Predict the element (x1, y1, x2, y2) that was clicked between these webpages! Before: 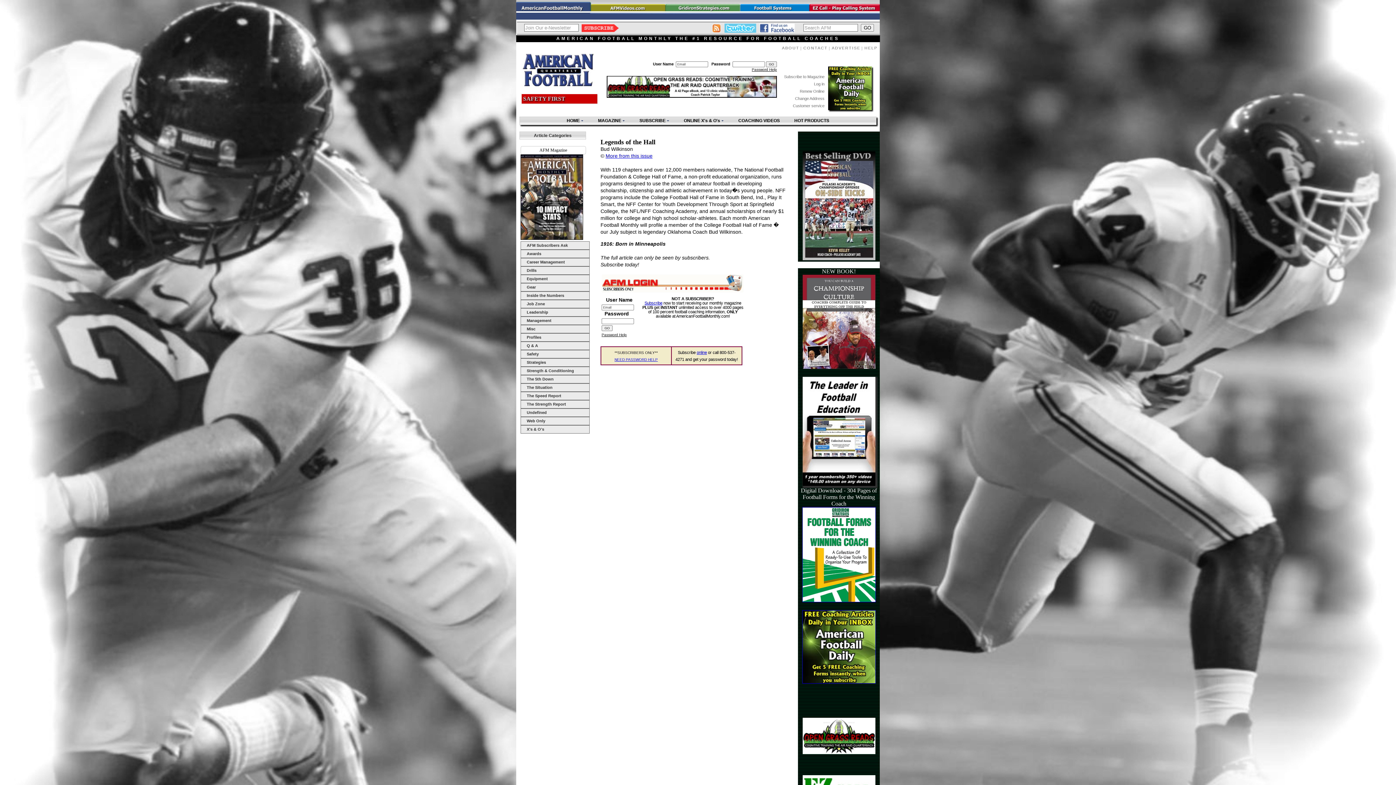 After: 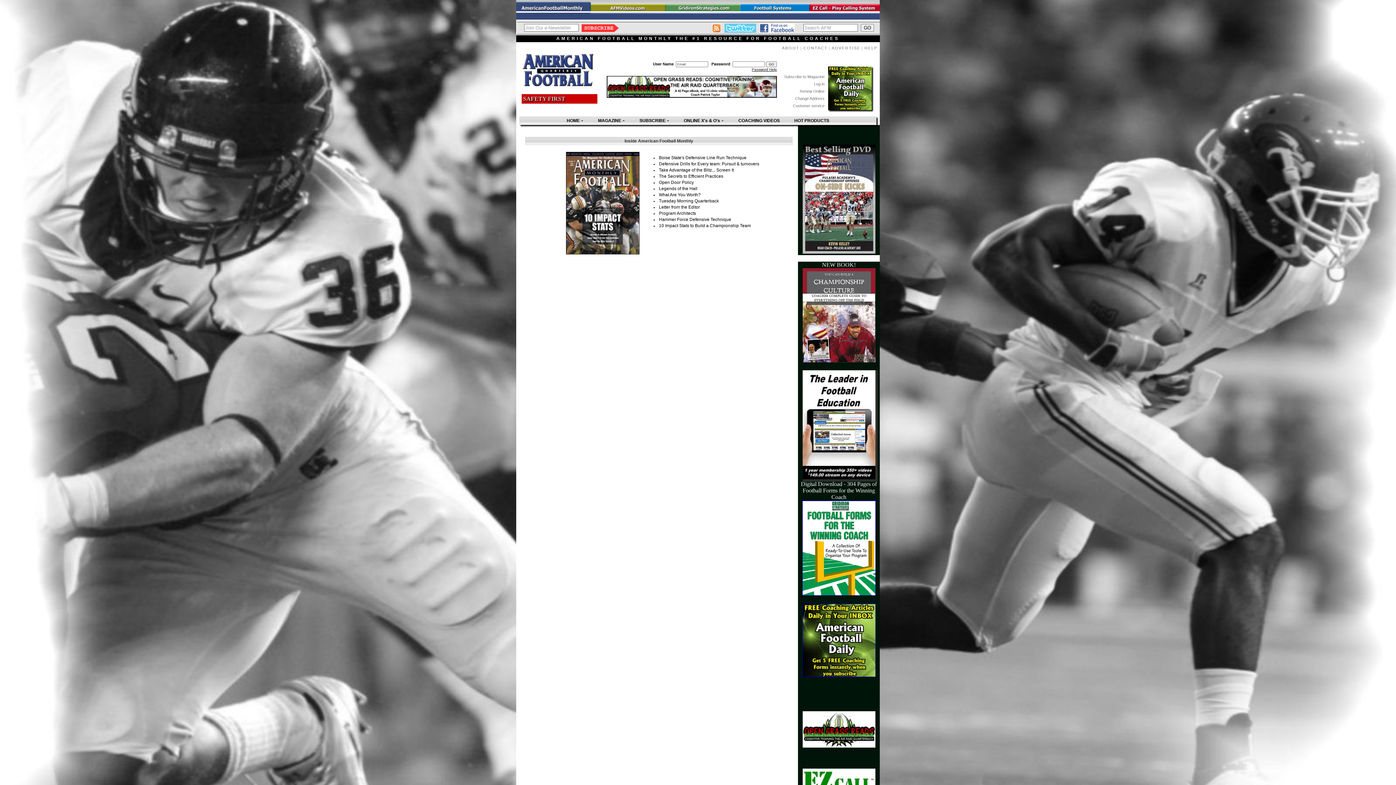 Action: bbox: (605, 153, 652, 158) label: More from this issue